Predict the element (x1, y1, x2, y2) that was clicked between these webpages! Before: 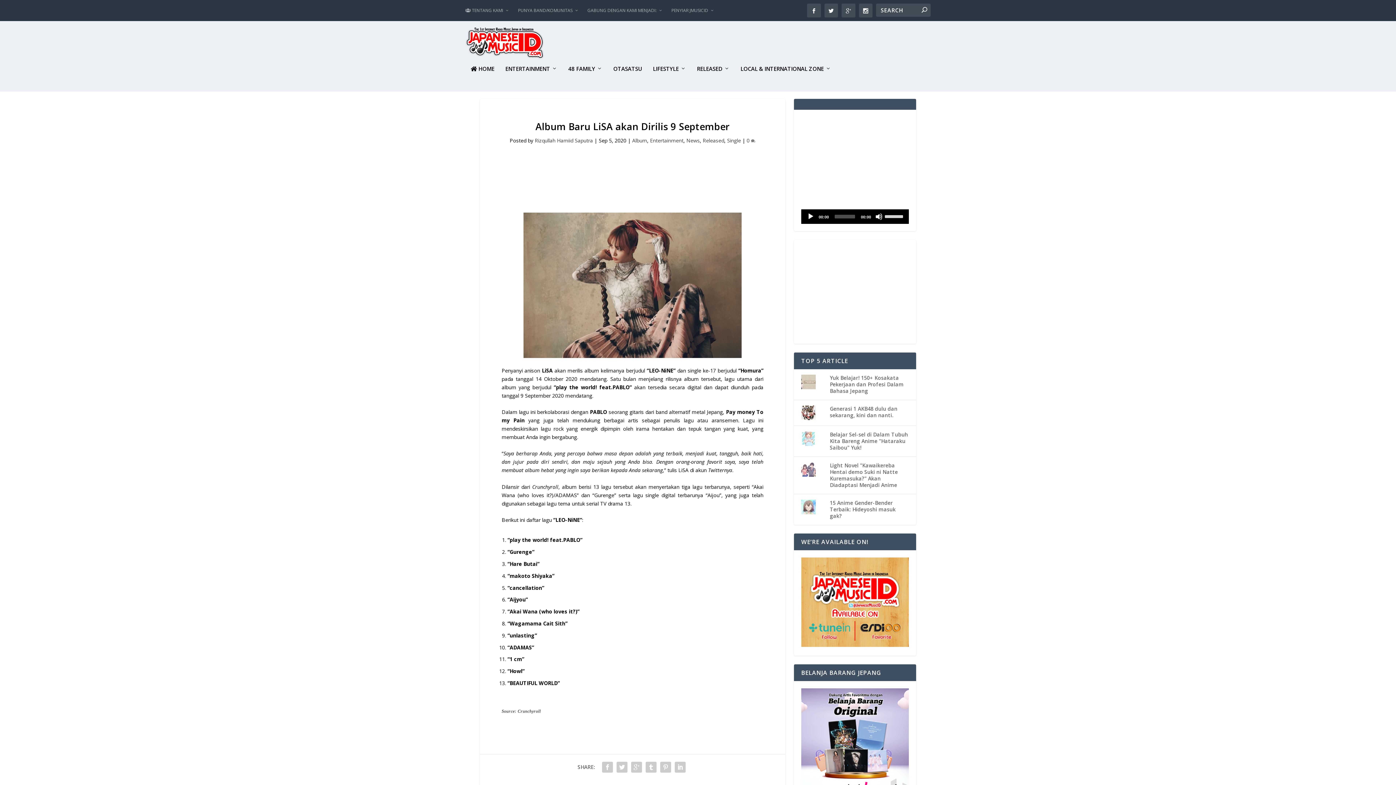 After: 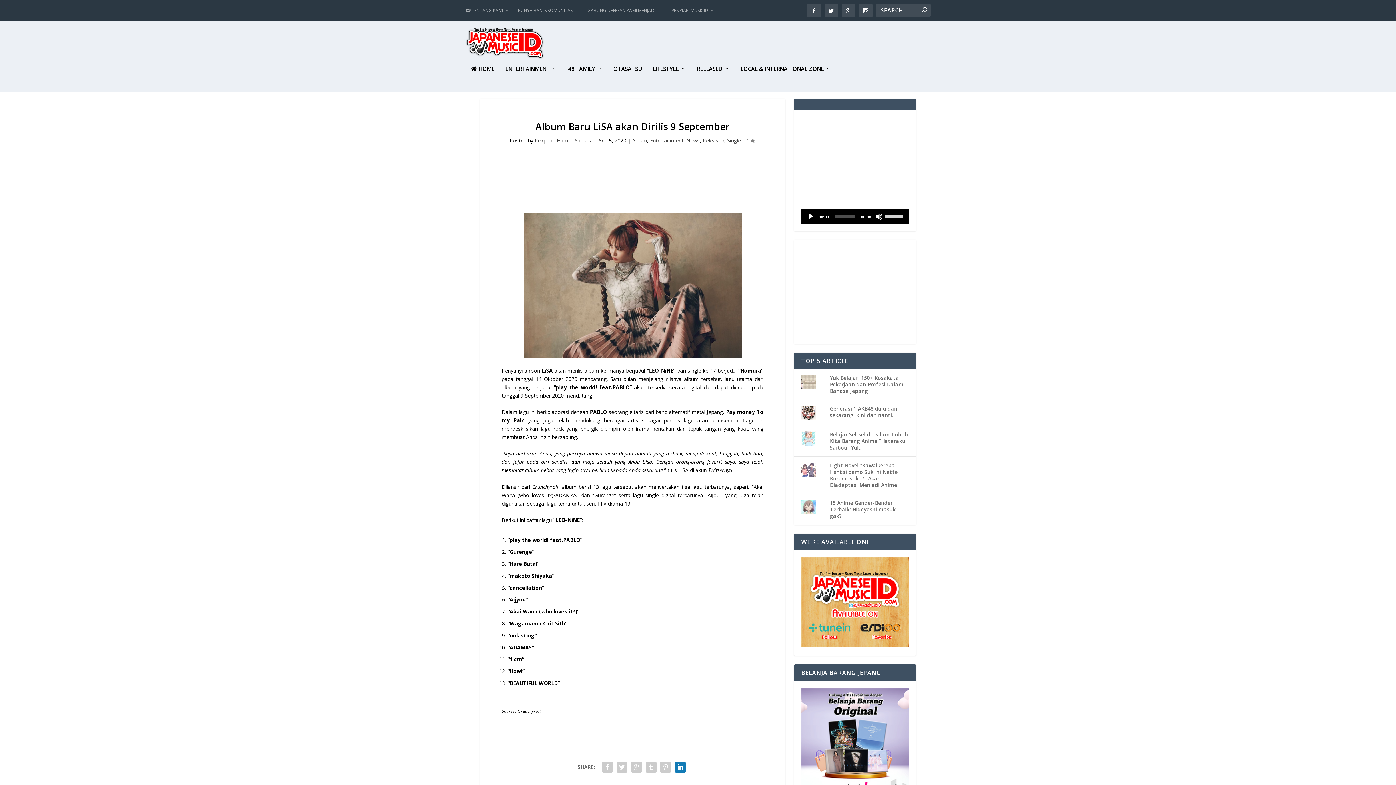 Action: bbox: (673, 760, 687, 775)